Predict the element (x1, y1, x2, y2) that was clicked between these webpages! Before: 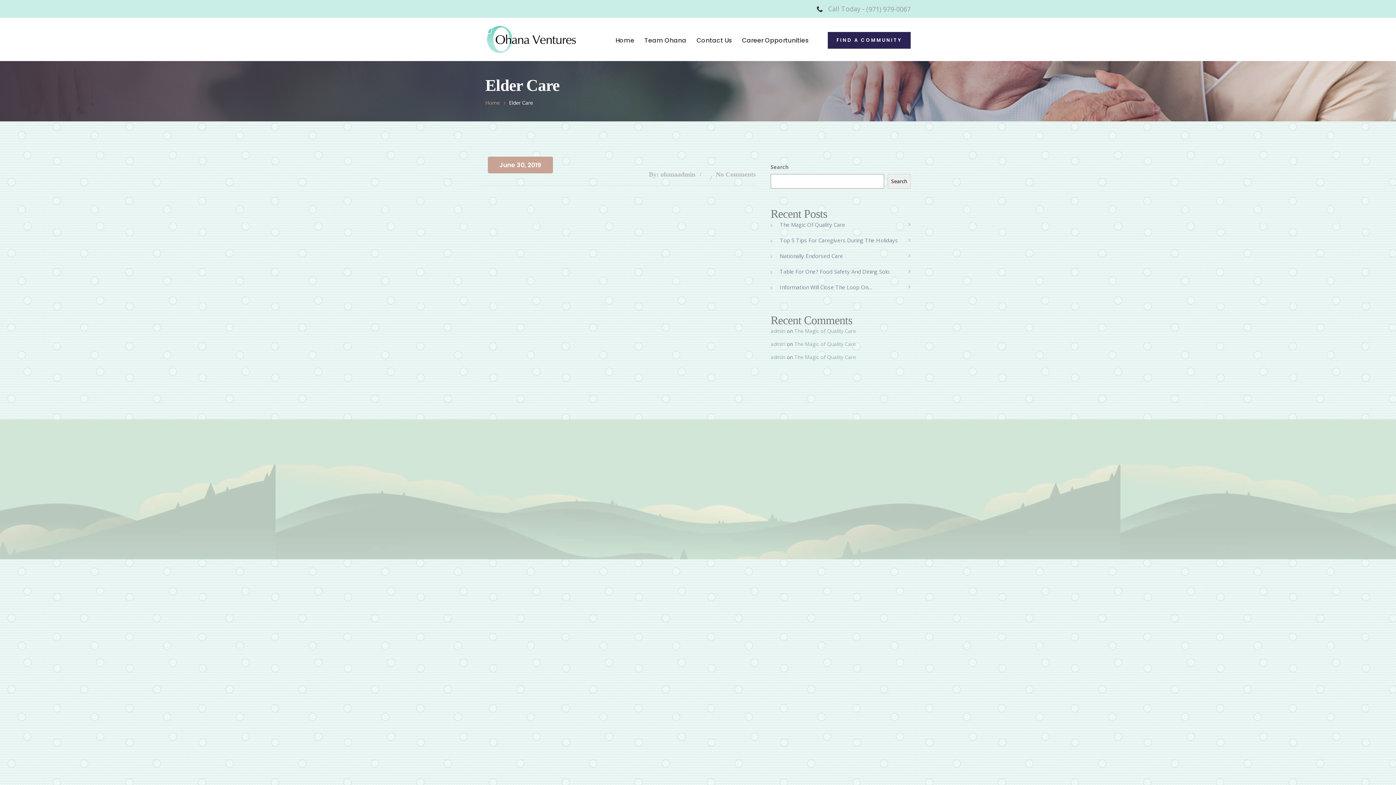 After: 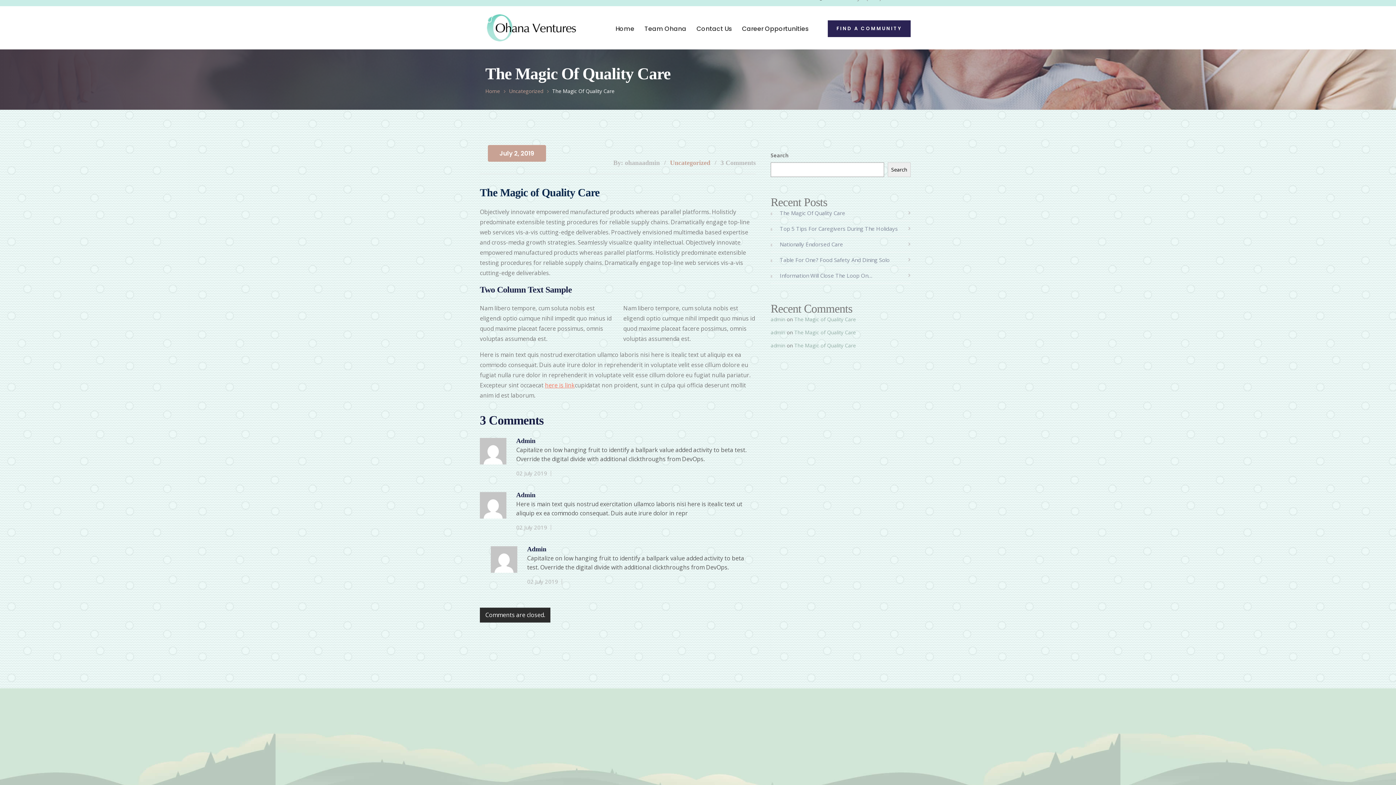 Action: bbox: (794, 340, 856, 347) label: The Magic of Quality Care